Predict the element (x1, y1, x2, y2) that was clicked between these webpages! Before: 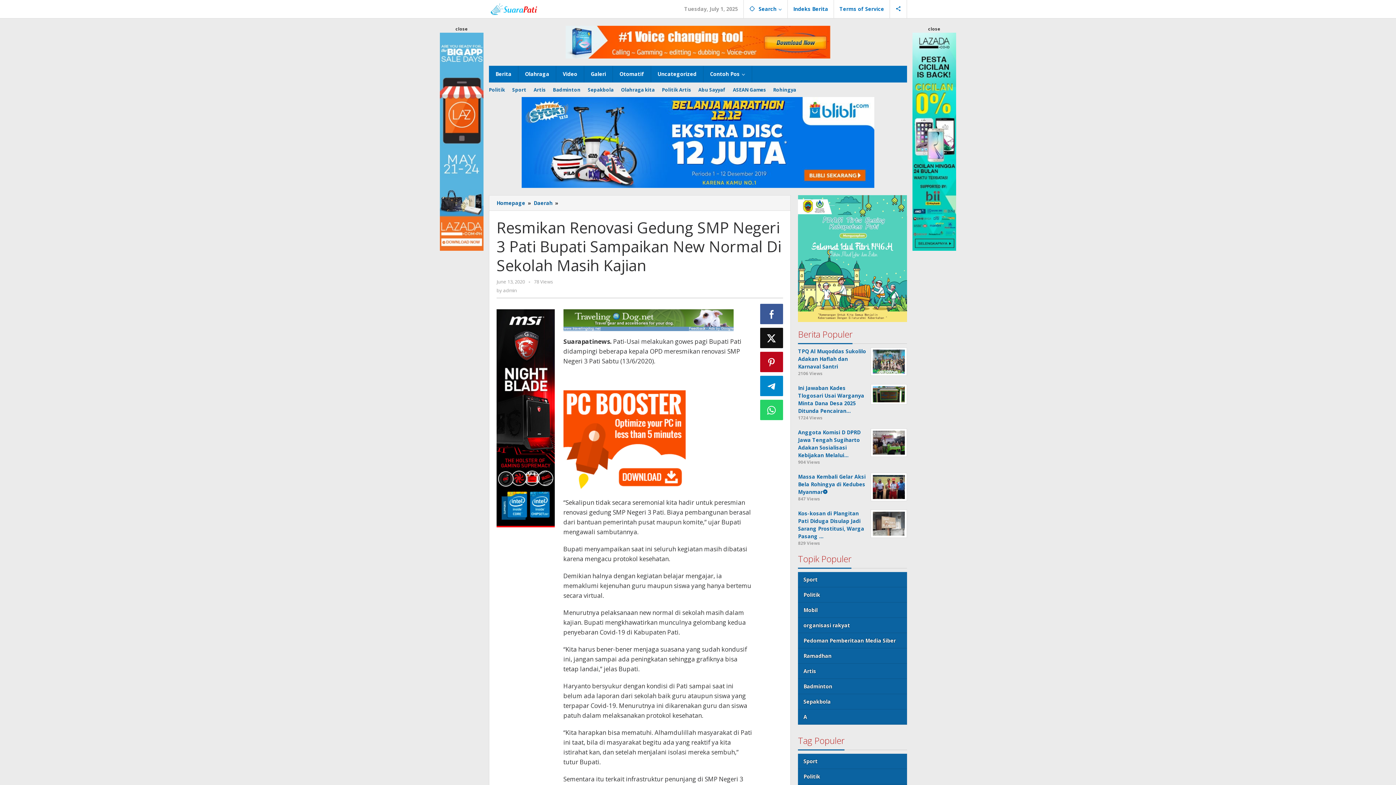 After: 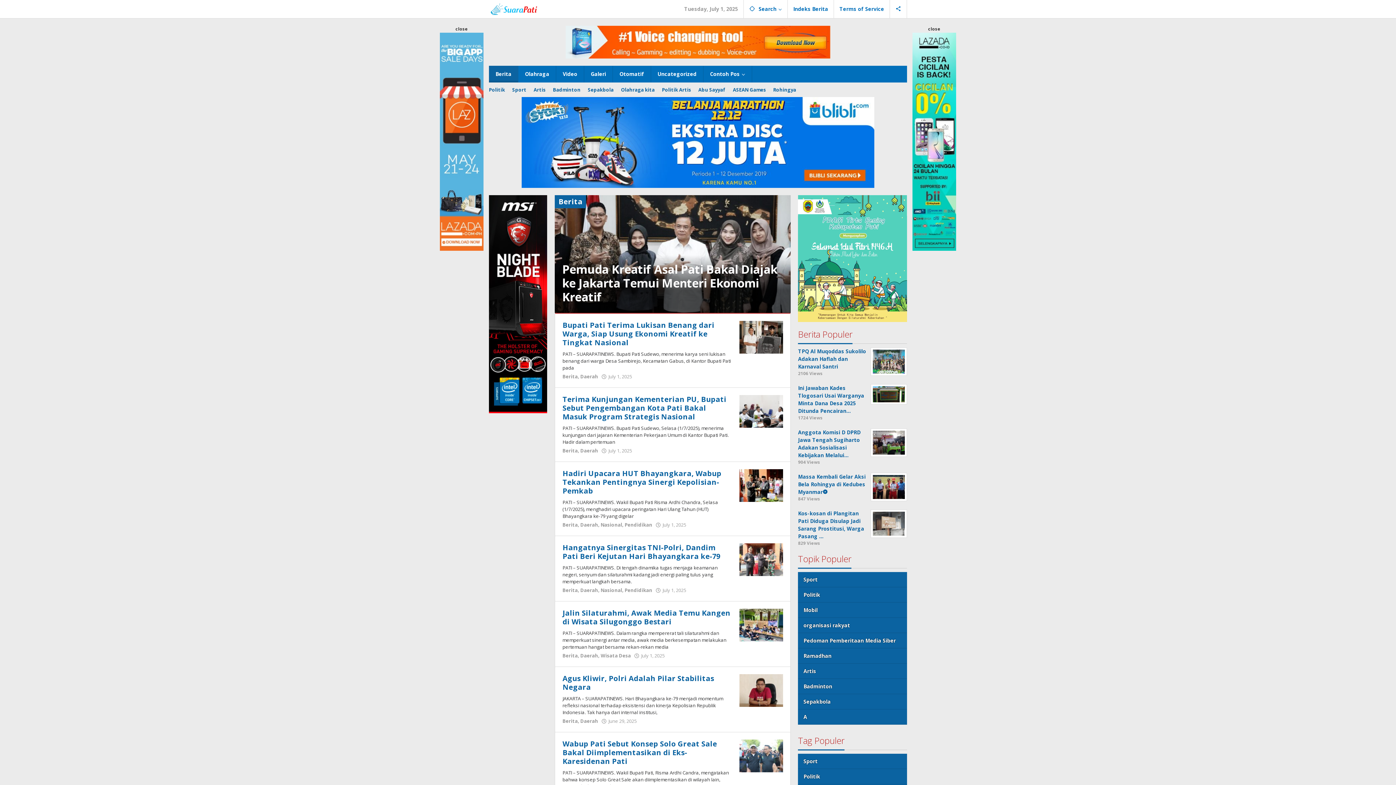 Action: bbox: (489, 65, 518, 82) label: Berita